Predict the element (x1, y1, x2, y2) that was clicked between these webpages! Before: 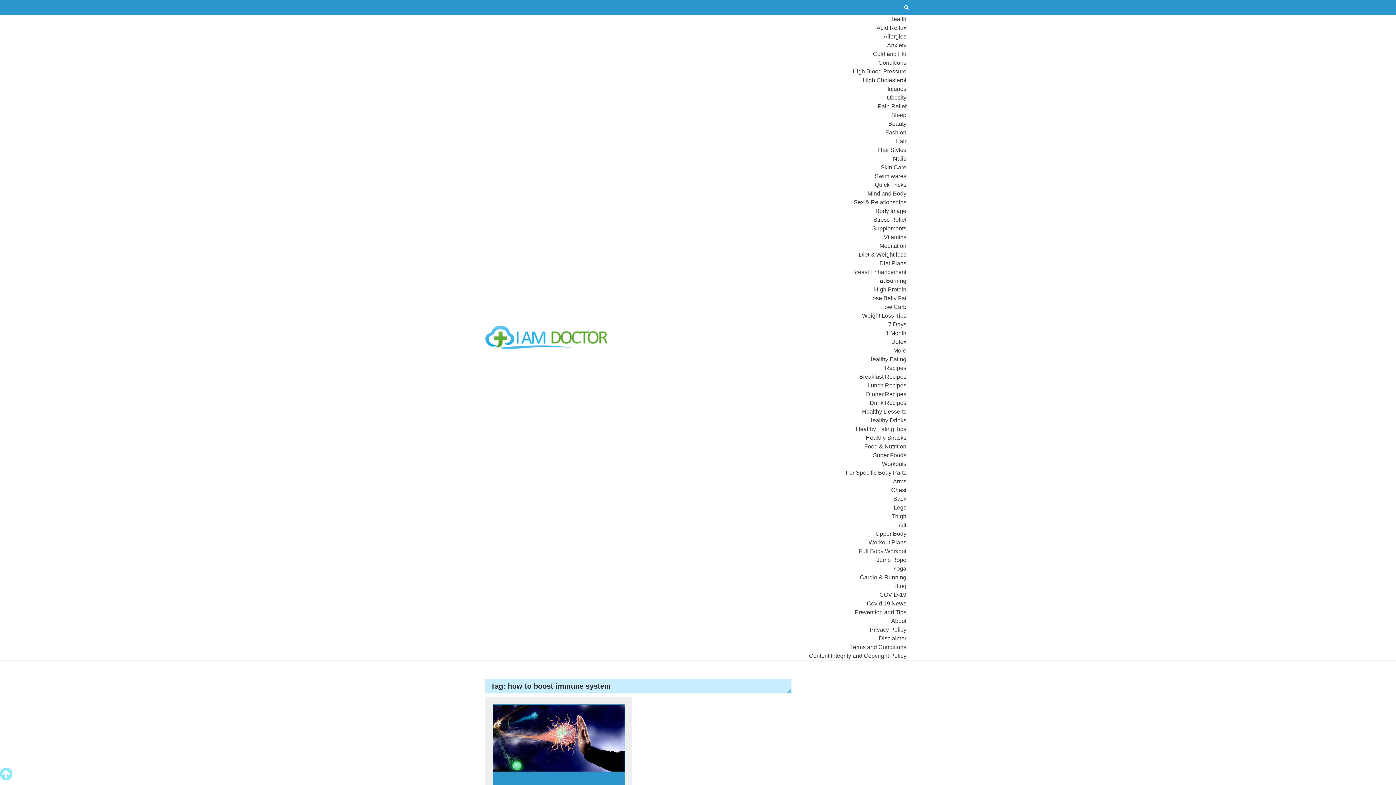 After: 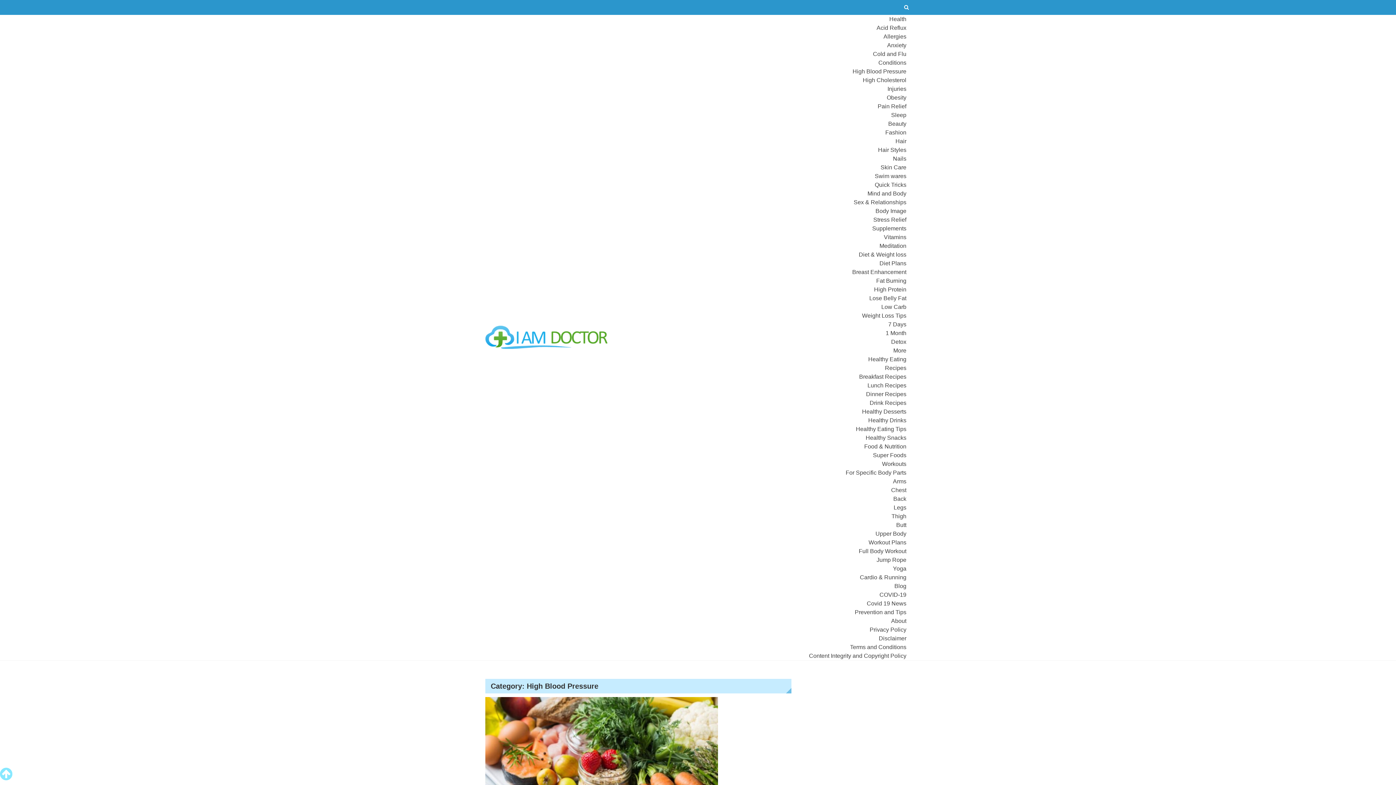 Action: label: High Blood Pressure bbox: (852, 68, 906, 74)